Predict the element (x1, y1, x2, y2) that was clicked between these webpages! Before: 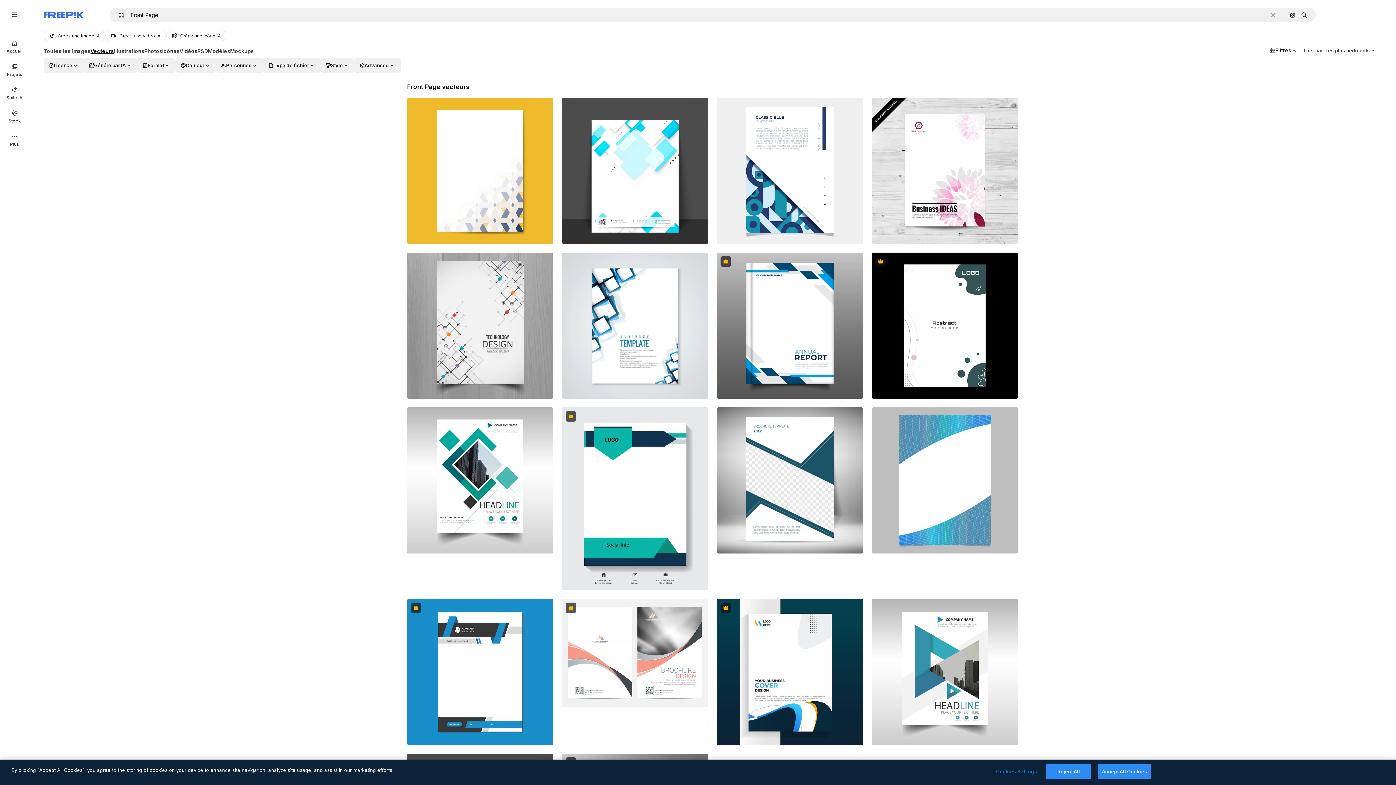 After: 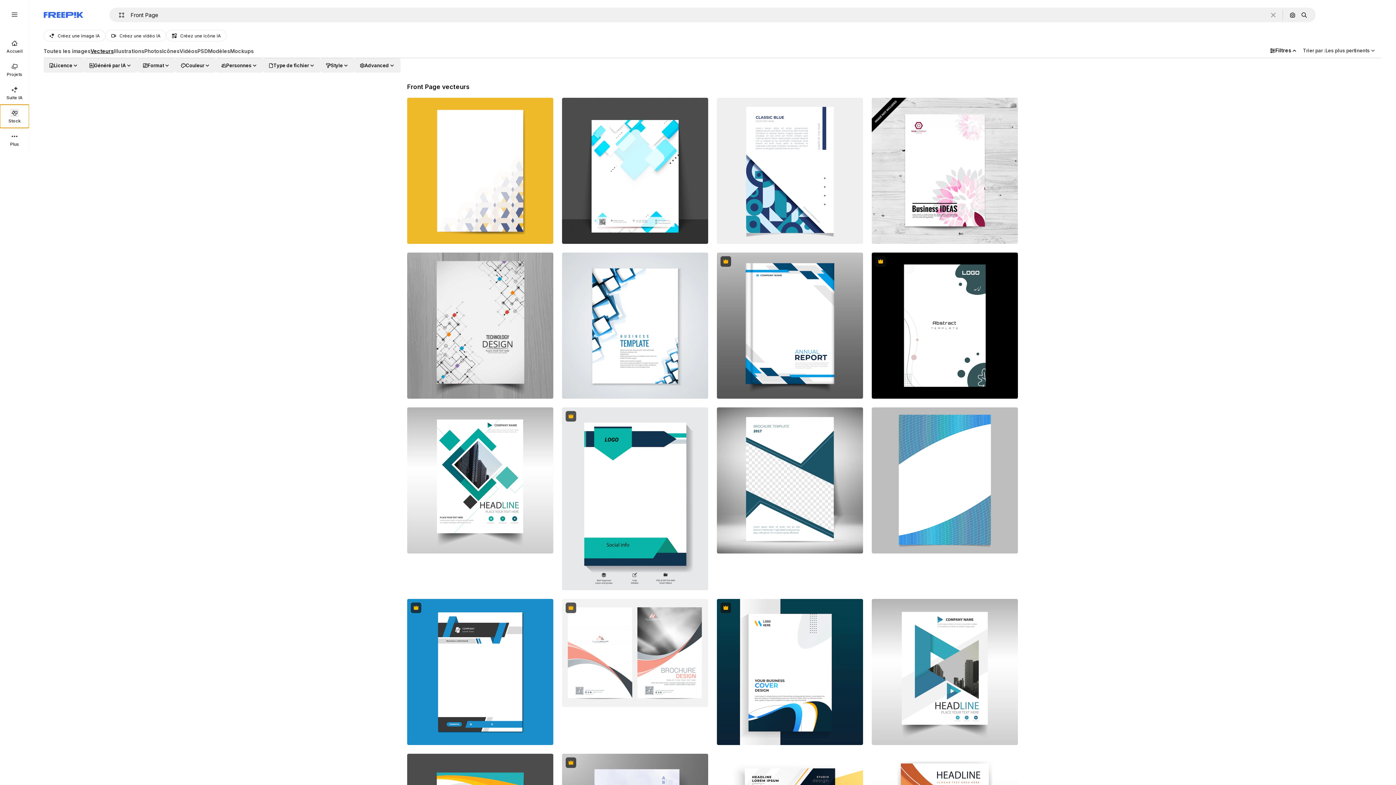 Action: label: Stock bbox: (0, 104, 29, 128)